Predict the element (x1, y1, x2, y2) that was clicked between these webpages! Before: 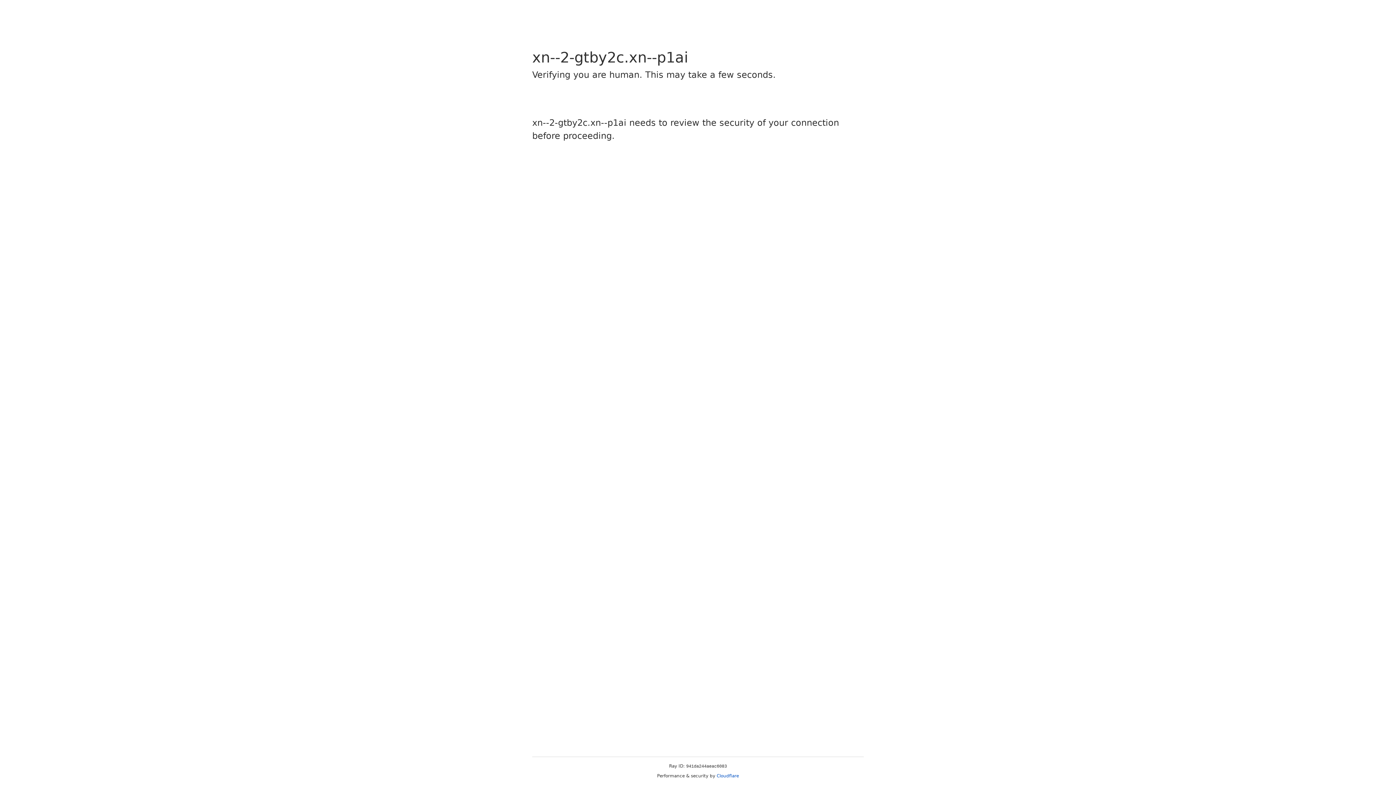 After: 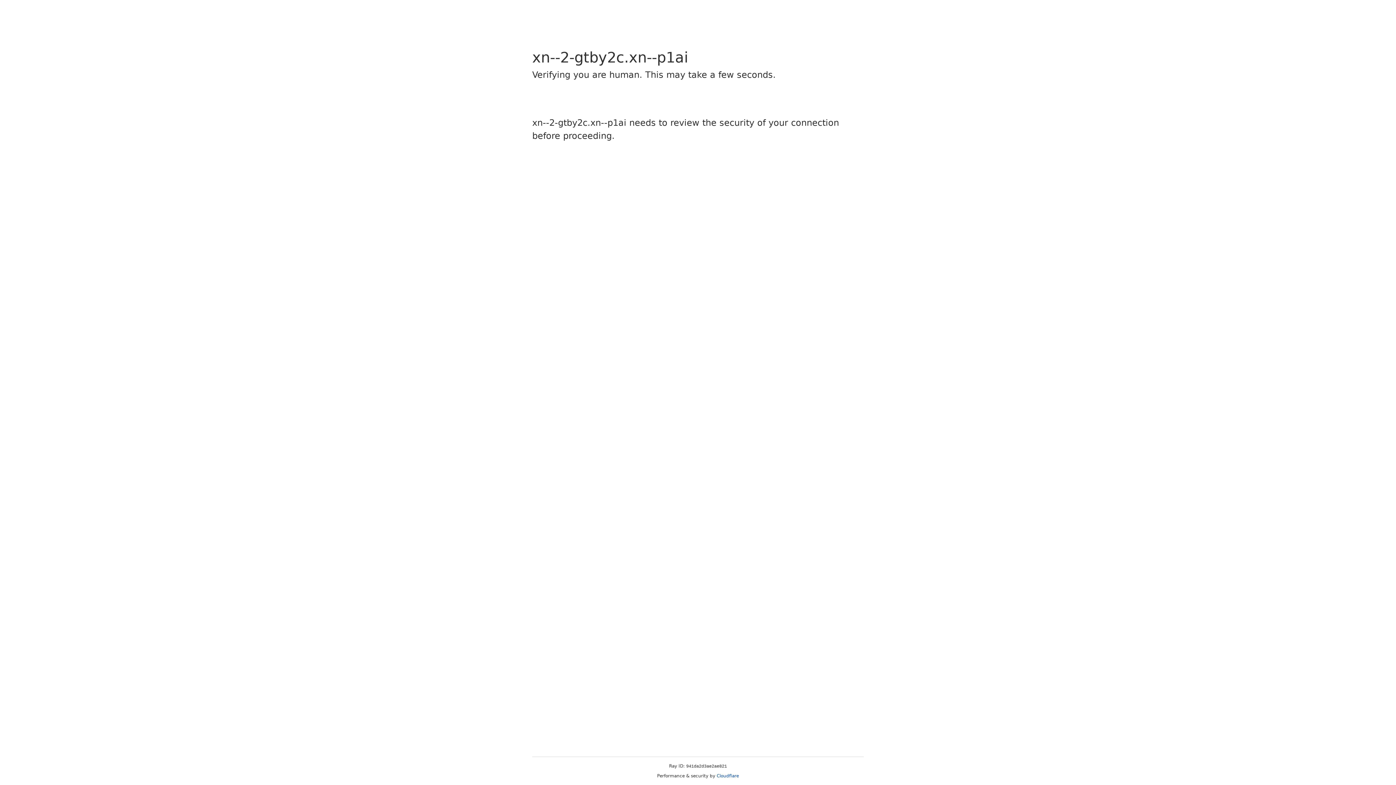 Action: label: Cloudflare bbox: (716, 773, 739, 778)